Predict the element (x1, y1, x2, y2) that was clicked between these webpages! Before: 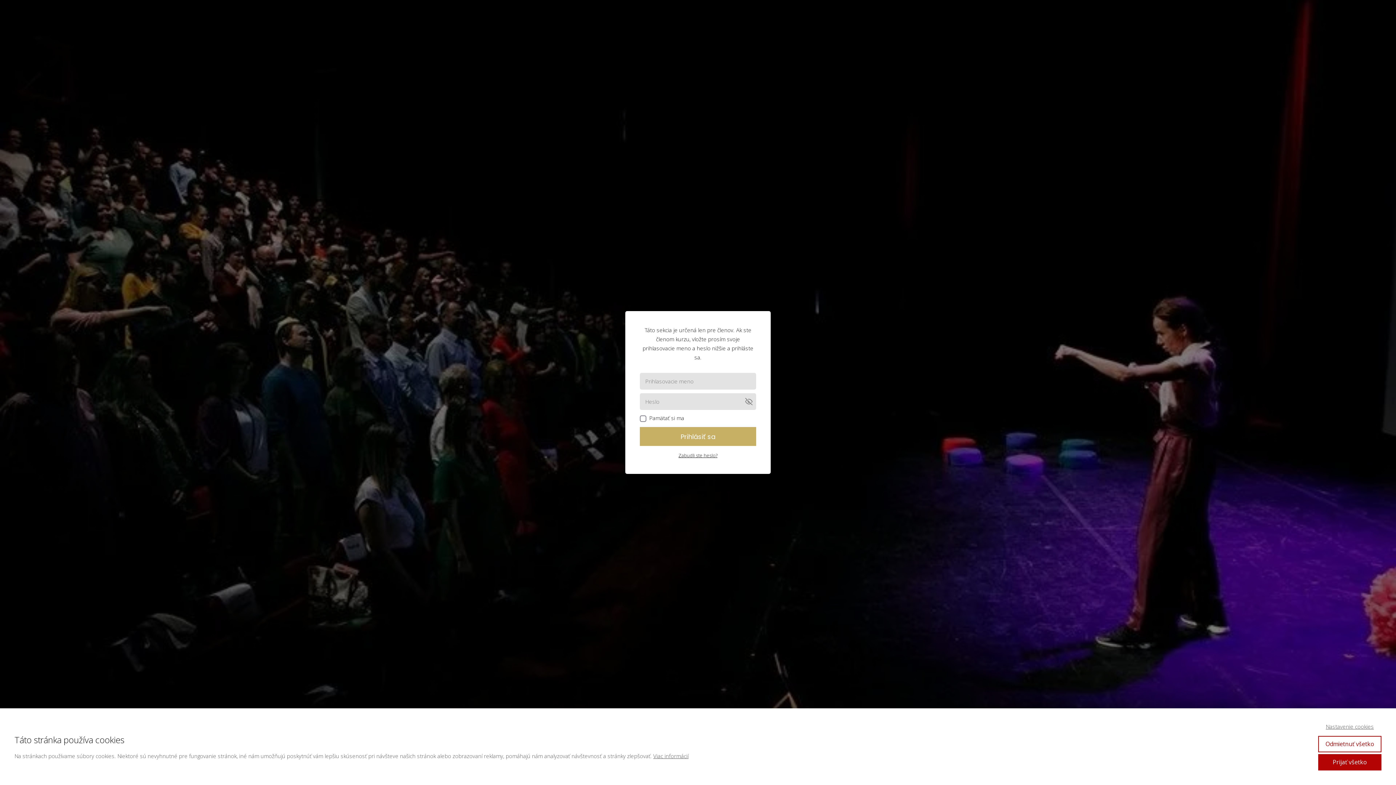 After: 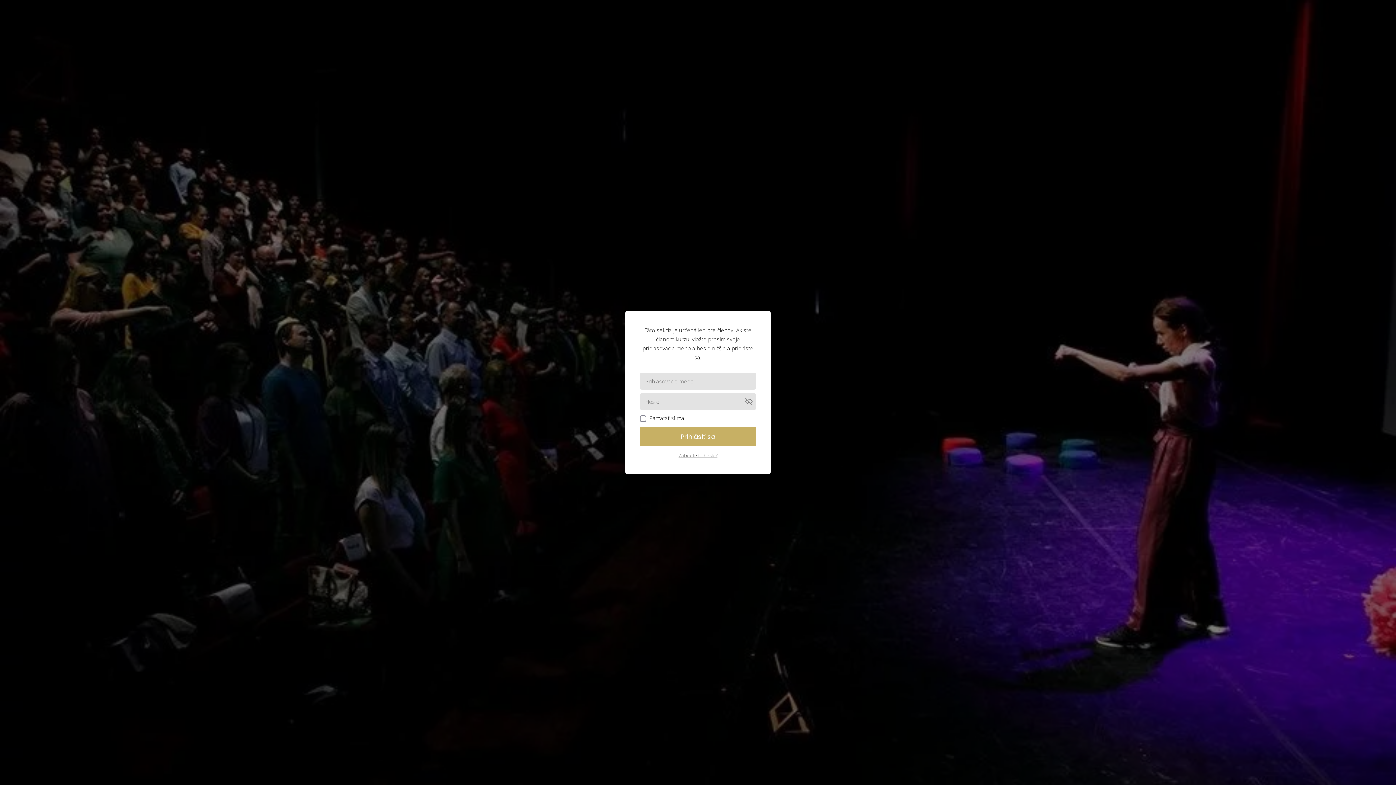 Action: bbox: (1318, 736, 1381, 752) label: Odmietnuť všetko